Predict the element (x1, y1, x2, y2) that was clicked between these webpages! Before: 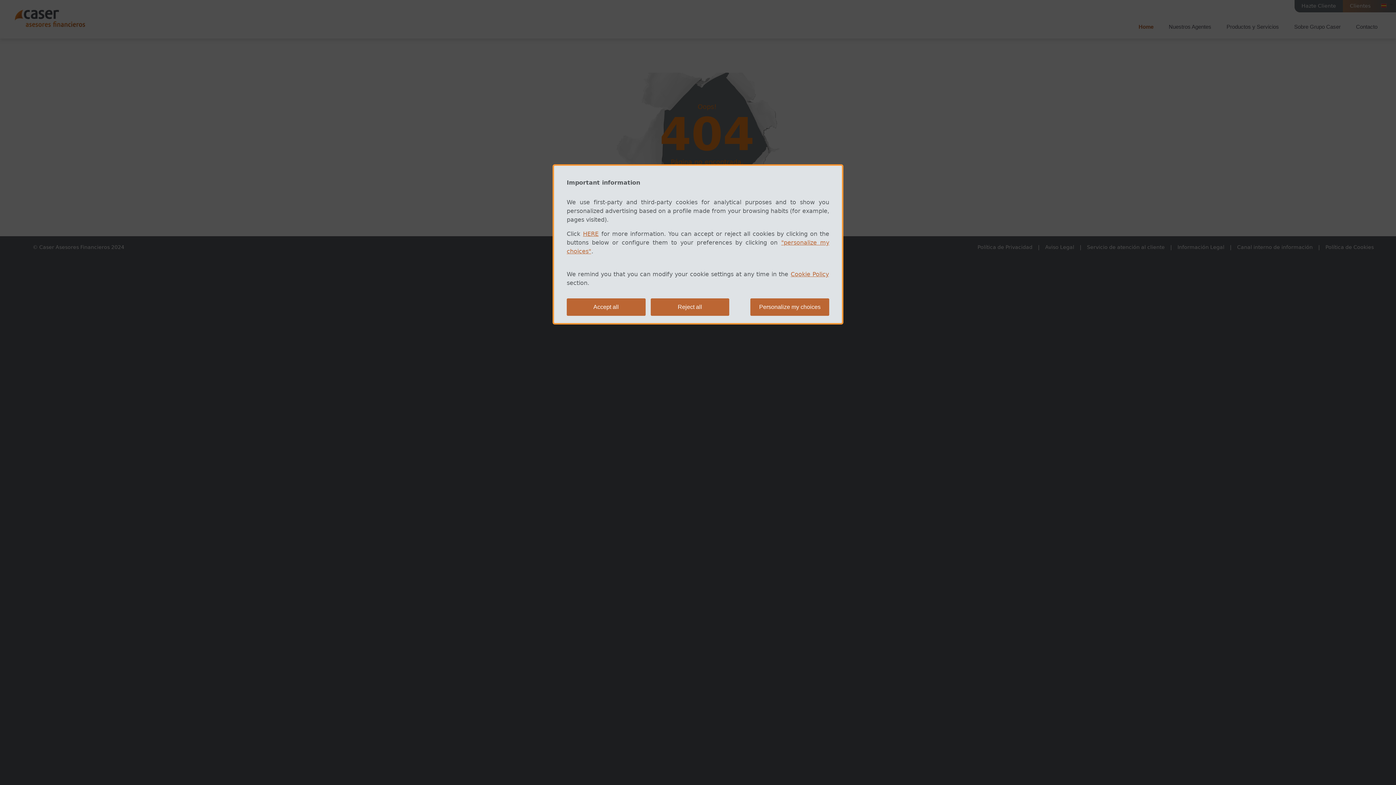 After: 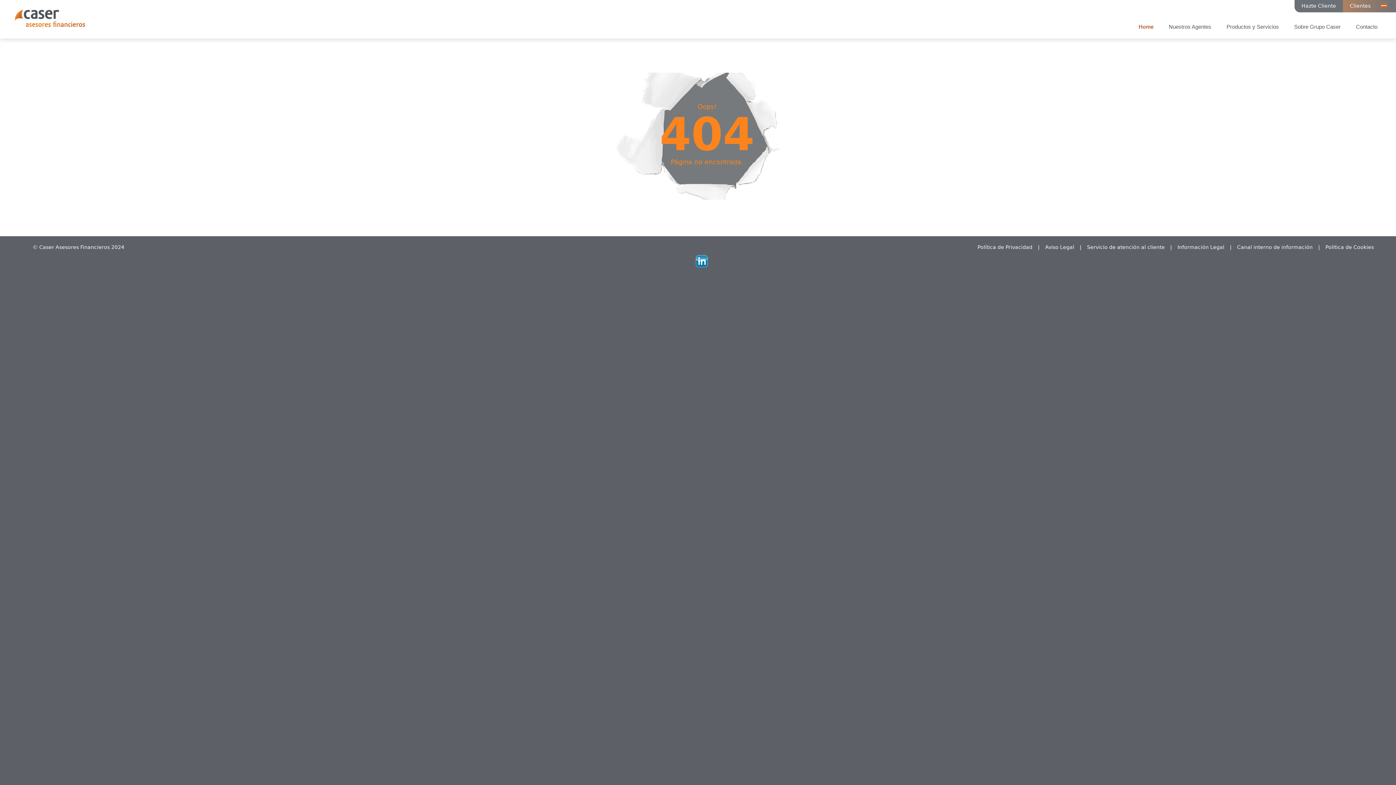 Action: bbox: (650, 298, 729, 316) label: Reject all